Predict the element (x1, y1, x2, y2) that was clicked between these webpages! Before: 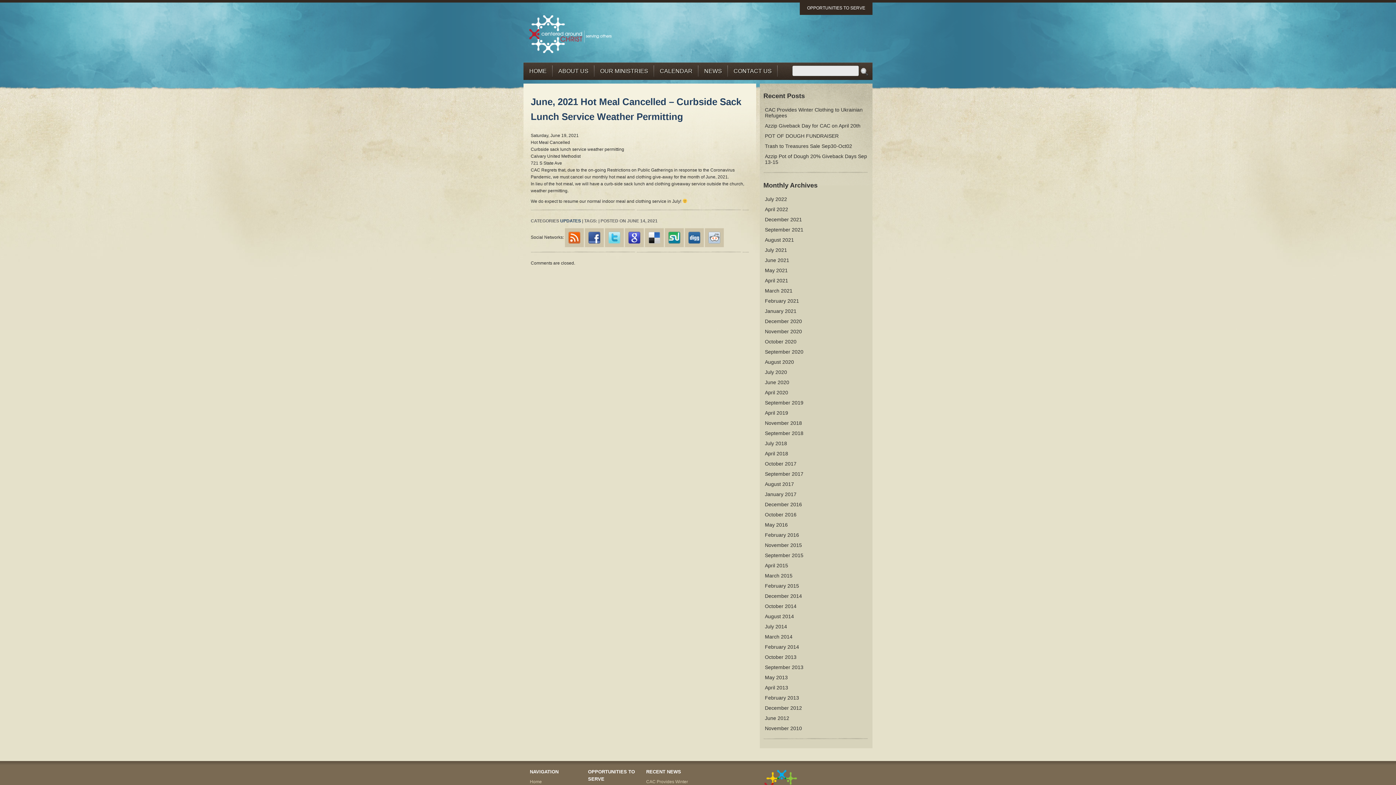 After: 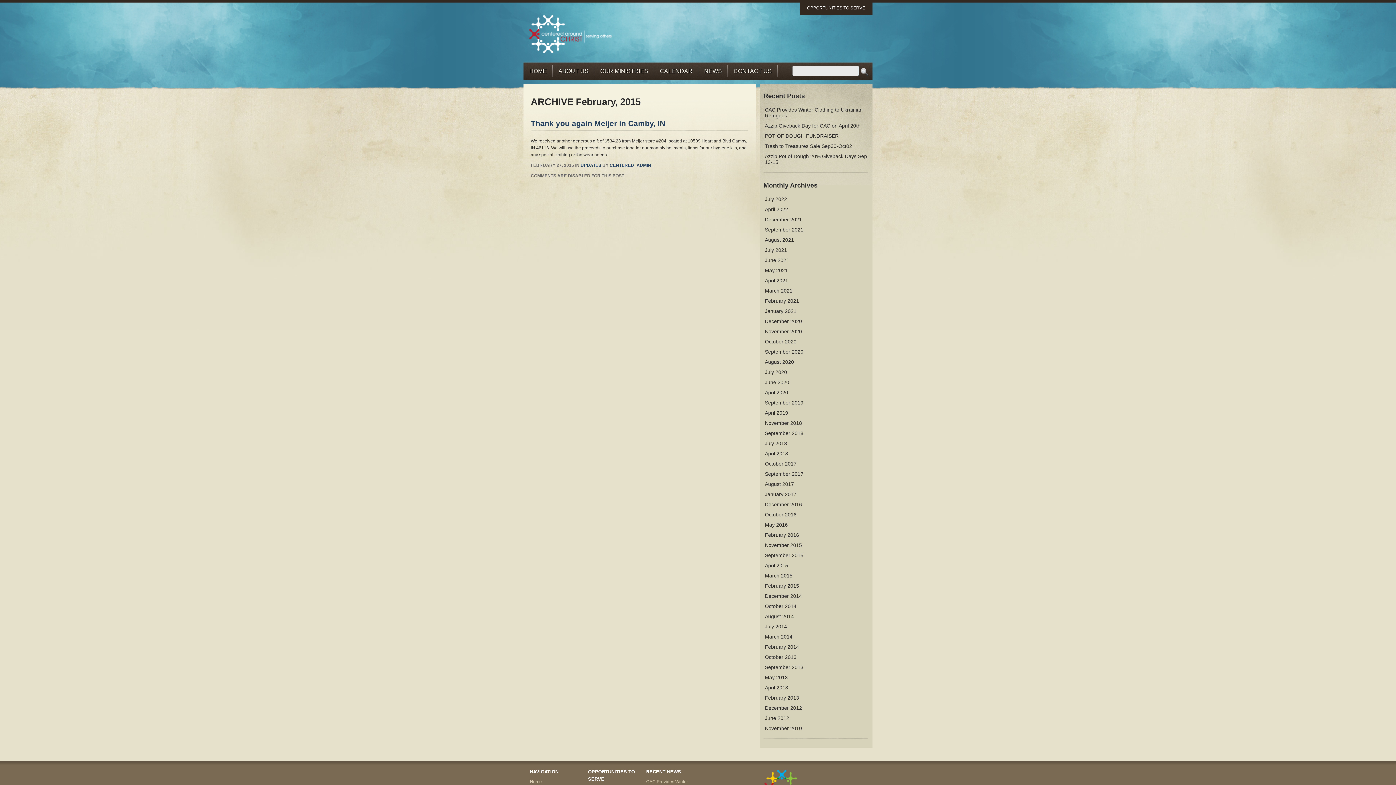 Action: label: February 2015 bbox: (765, 583, 799, 589)